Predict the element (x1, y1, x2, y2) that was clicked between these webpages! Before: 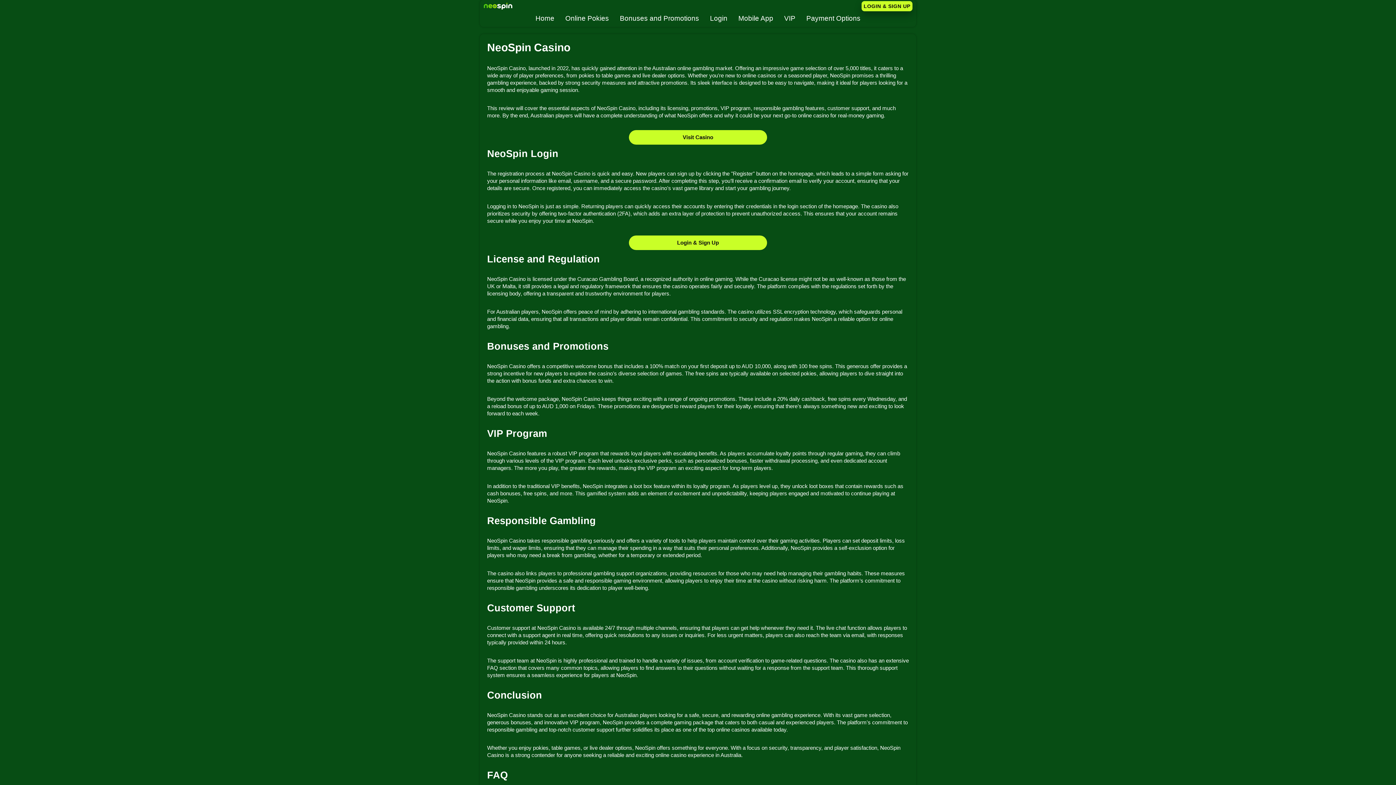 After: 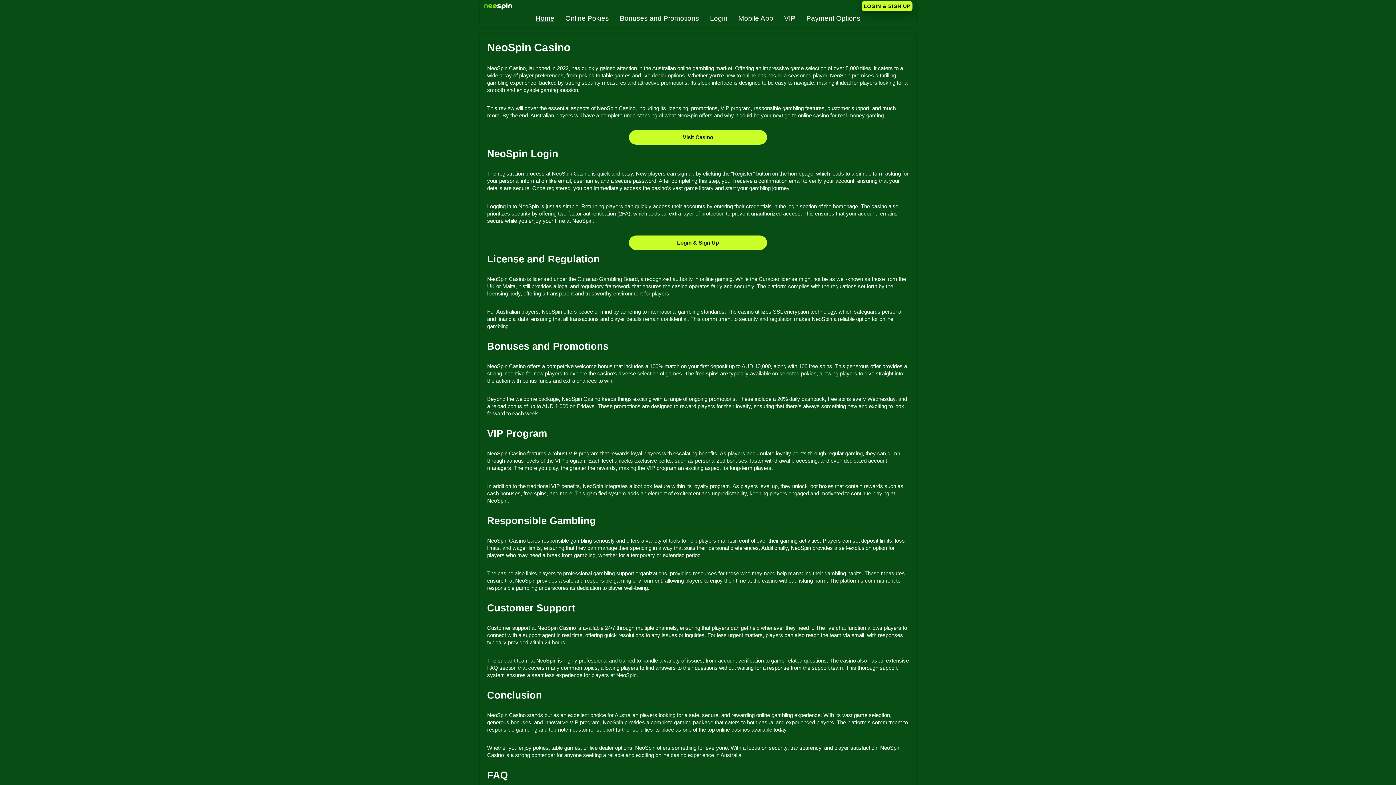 Action: bbox: (535, 14, 554, 22) label: Home